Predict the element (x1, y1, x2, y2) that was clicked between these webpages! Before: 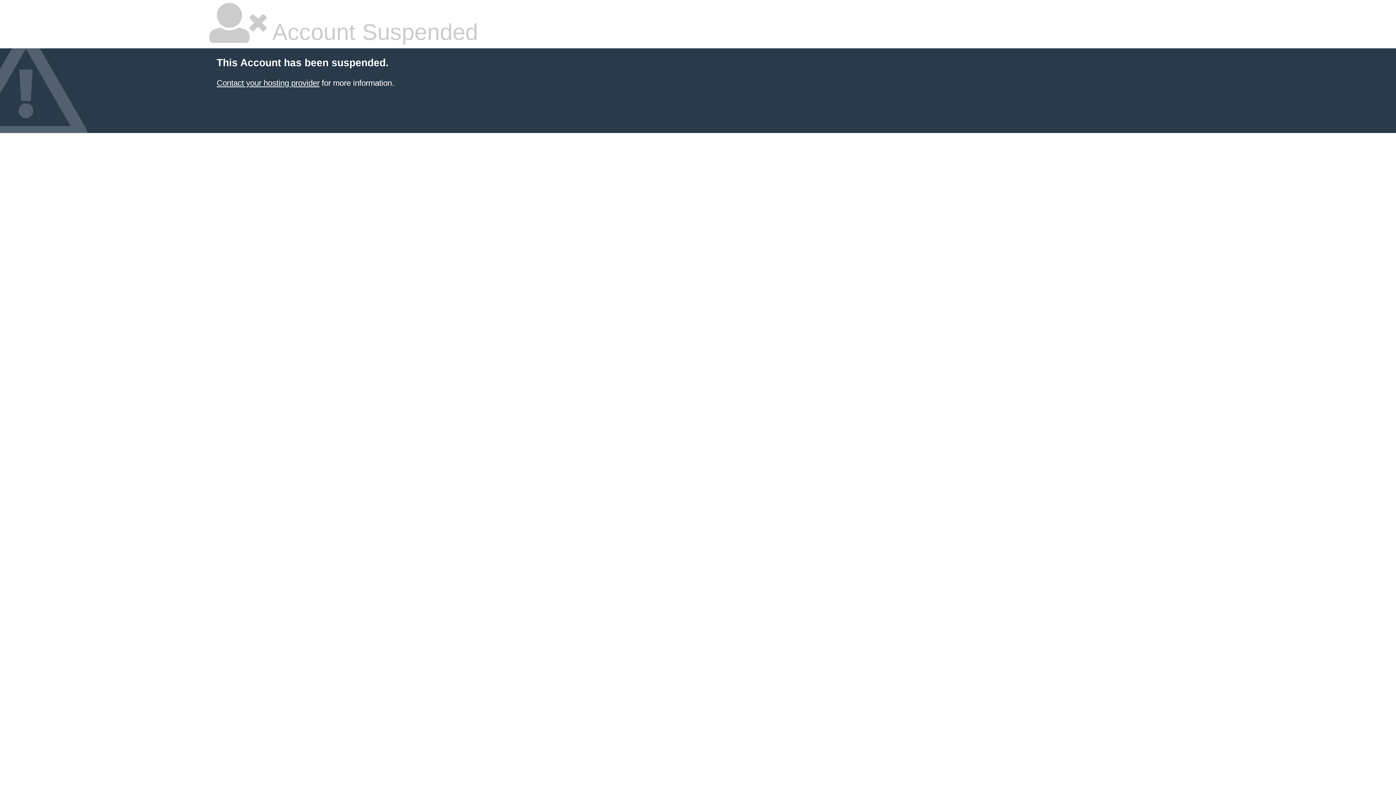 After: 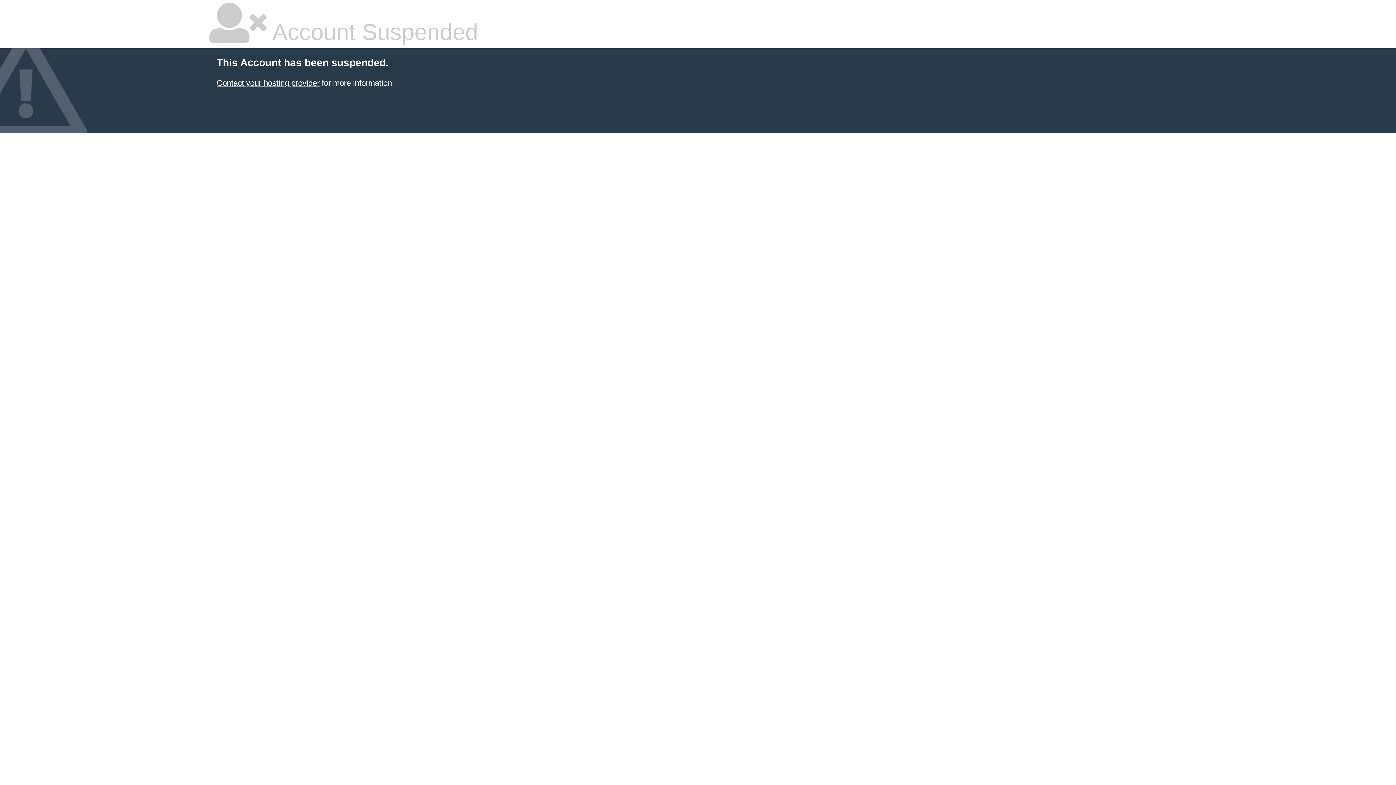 Action: label: Contact your hosting provider bbox: (216, 78, 319, 87)